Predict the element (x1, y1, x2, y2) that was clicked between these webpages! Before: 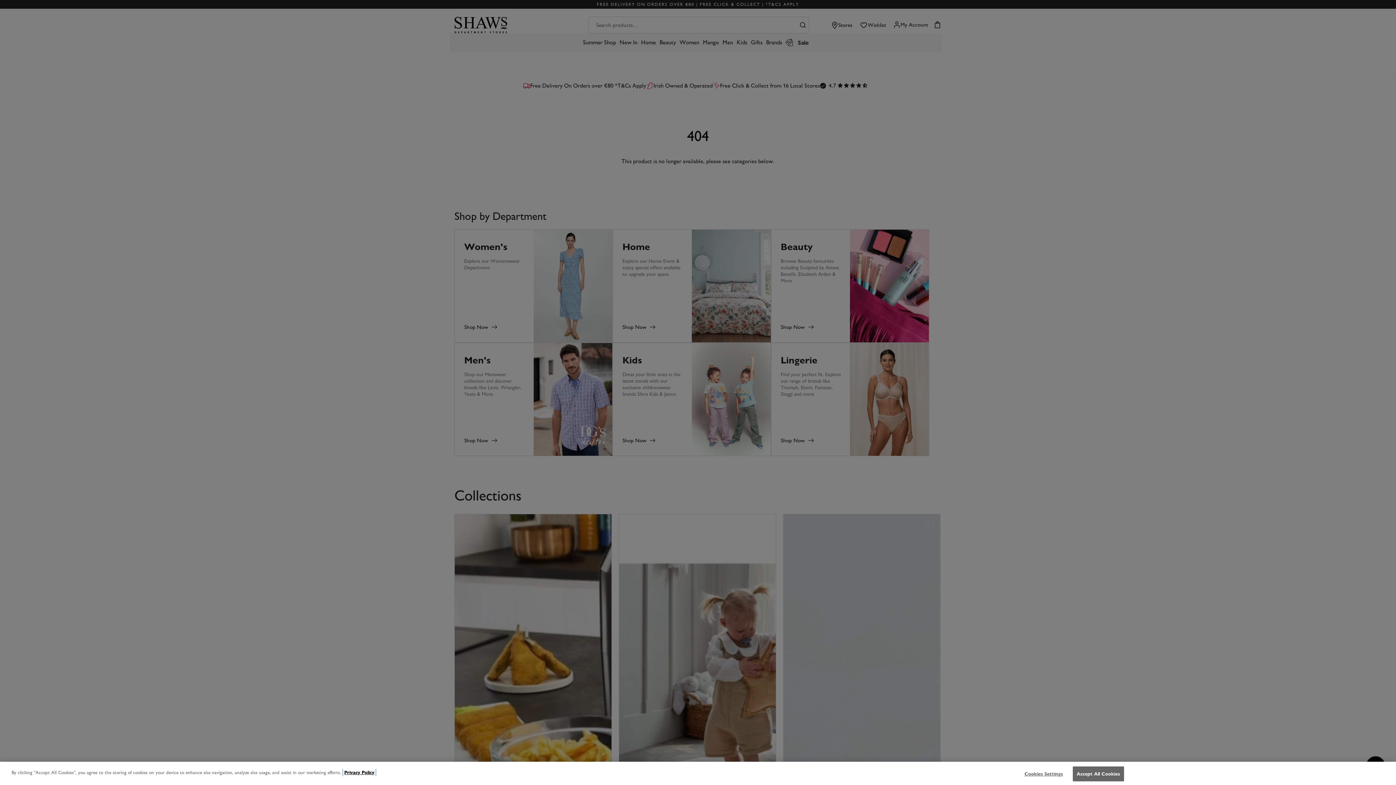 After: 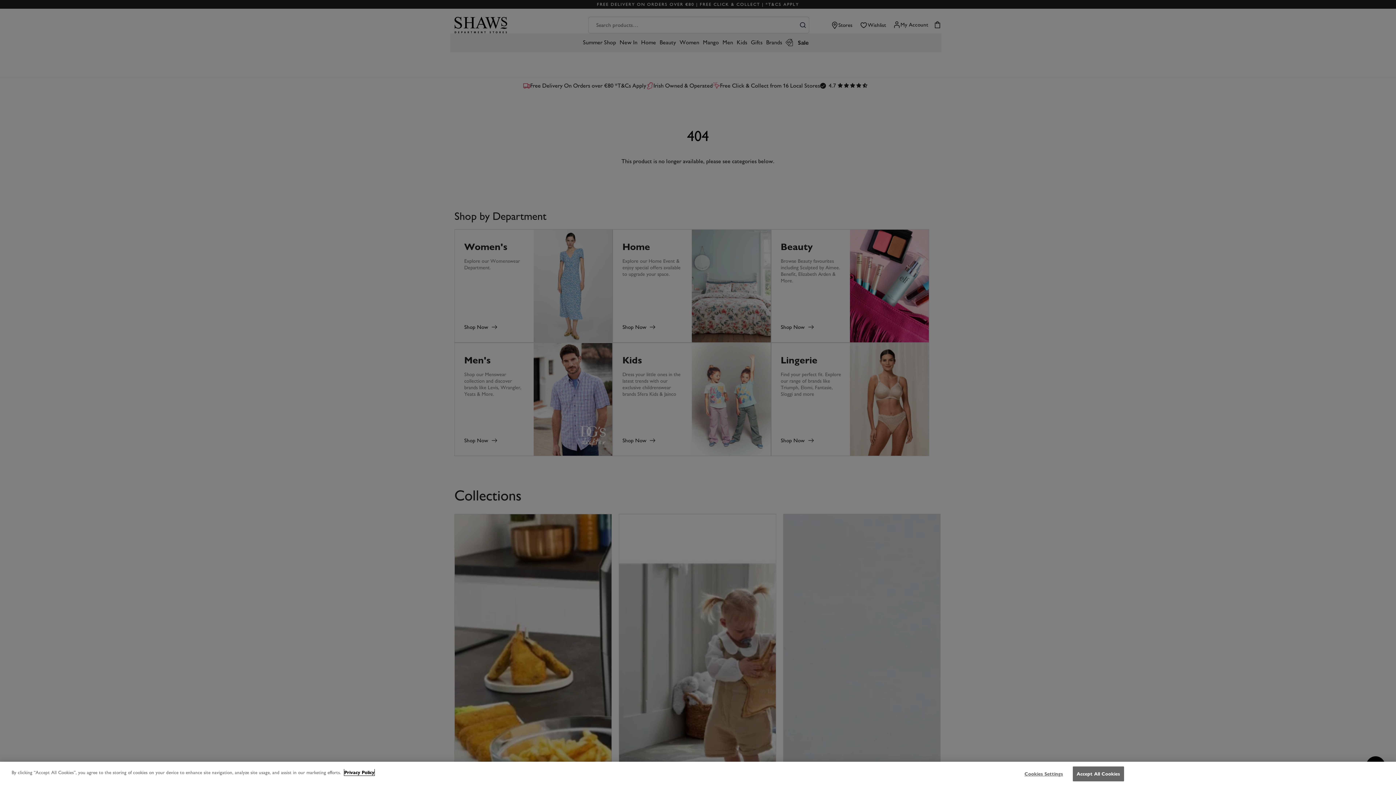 Action: bbox: (344, 769, 374, 776) label: Our privacy policy, opens in a new tab